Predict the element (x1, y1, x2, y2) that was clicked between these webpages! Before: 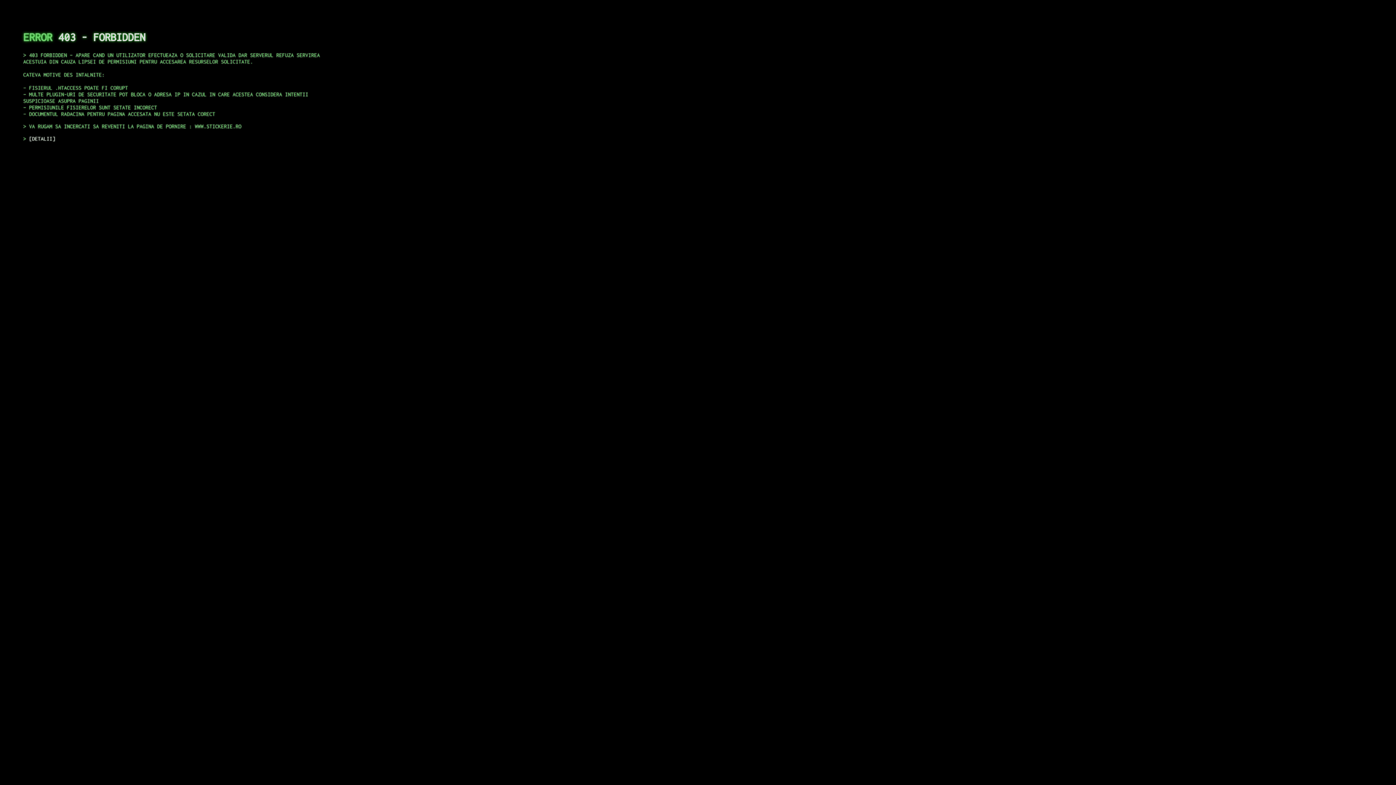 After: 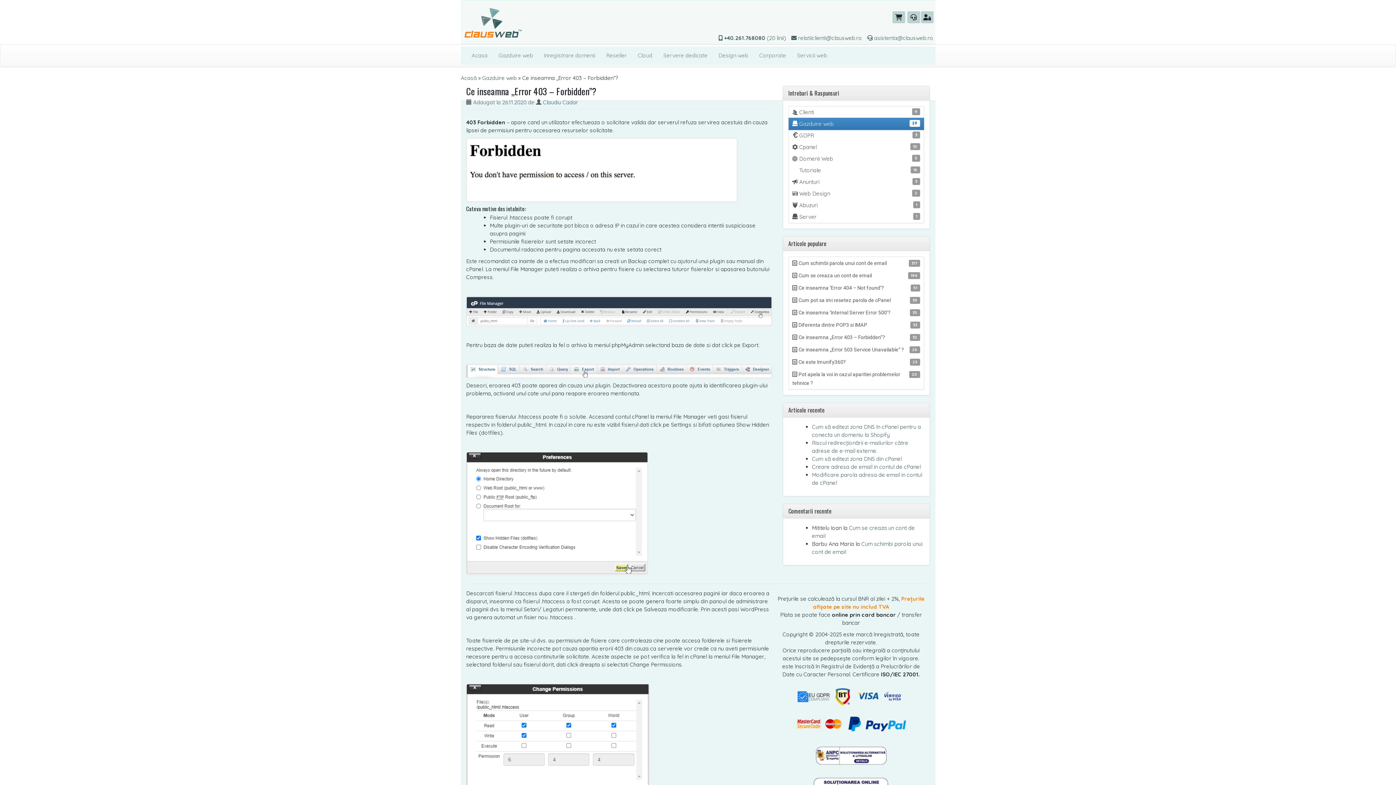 Action: bbox: (29, 135, 55, 141) label: DETALII